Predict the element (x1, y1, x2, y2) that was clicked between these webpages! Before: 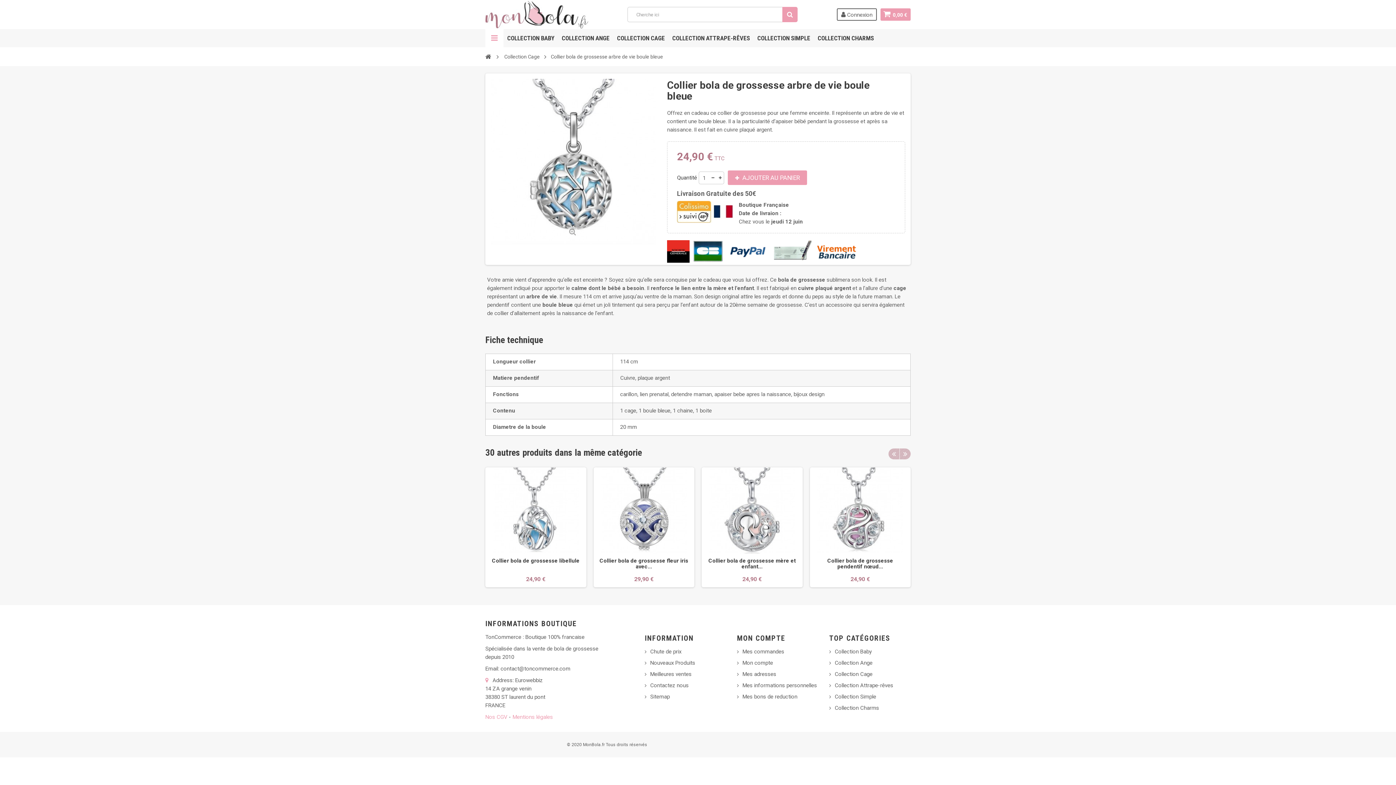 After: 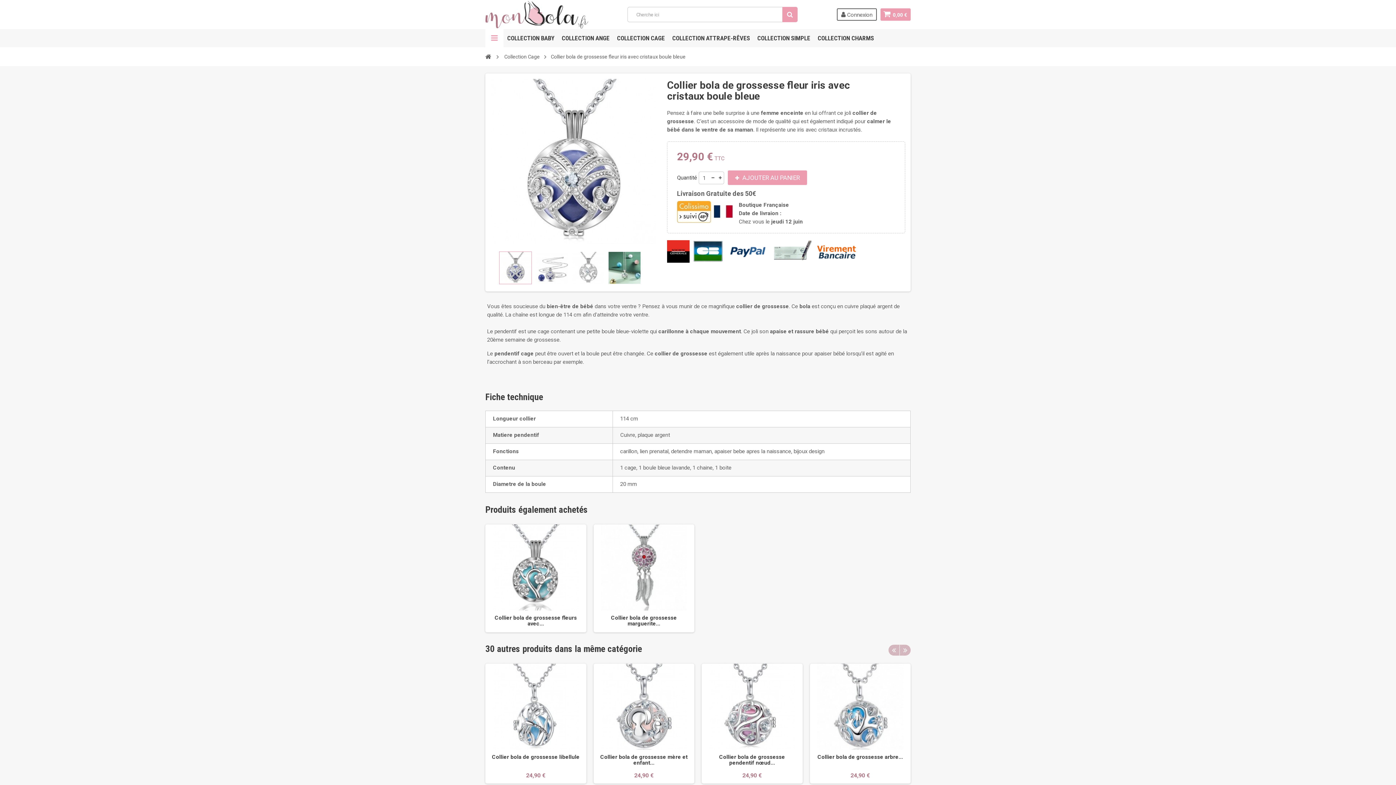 Action: bbox: (593, 467, 694, 553)